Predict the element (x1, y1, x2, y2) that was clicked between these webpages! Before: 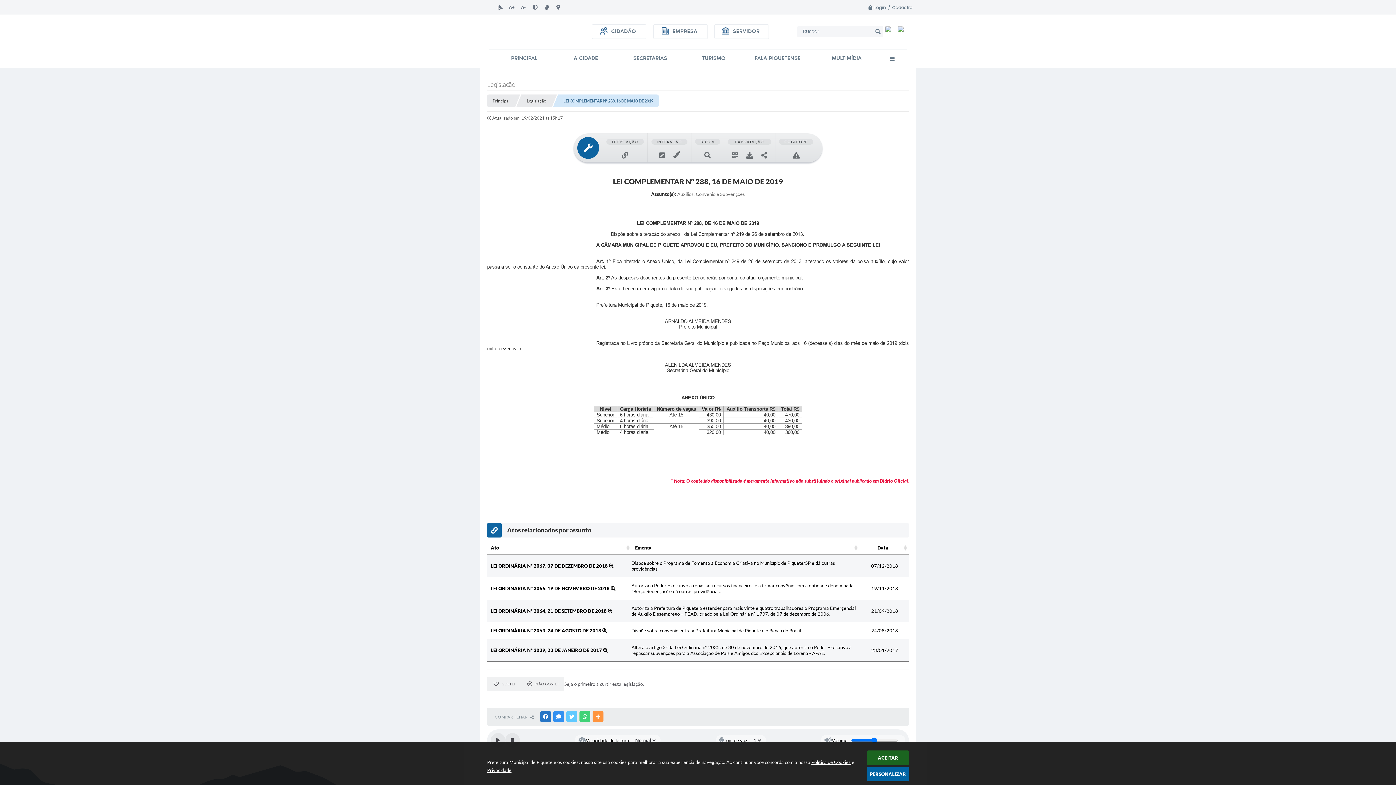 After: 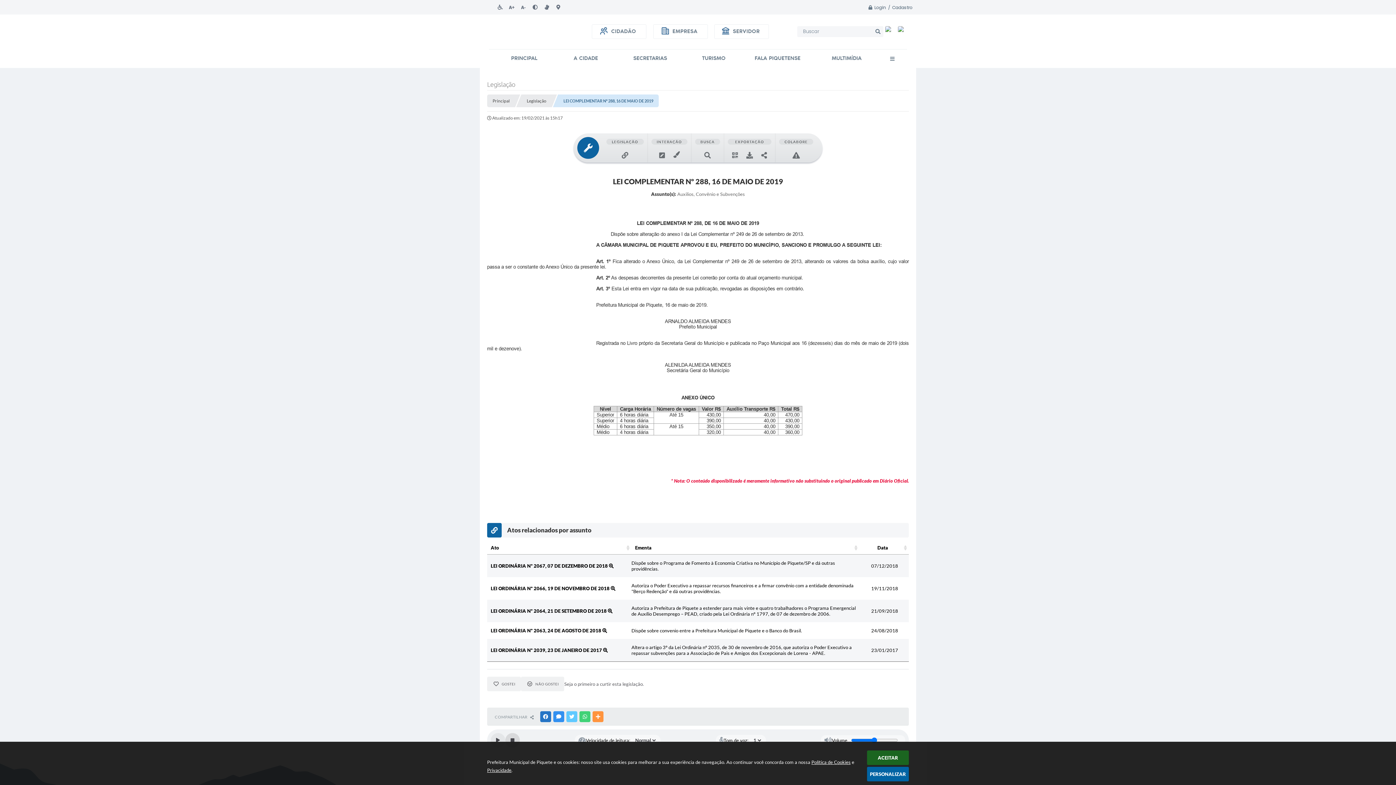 Action: label: Stop bbox: (505, 733, 520, 747)